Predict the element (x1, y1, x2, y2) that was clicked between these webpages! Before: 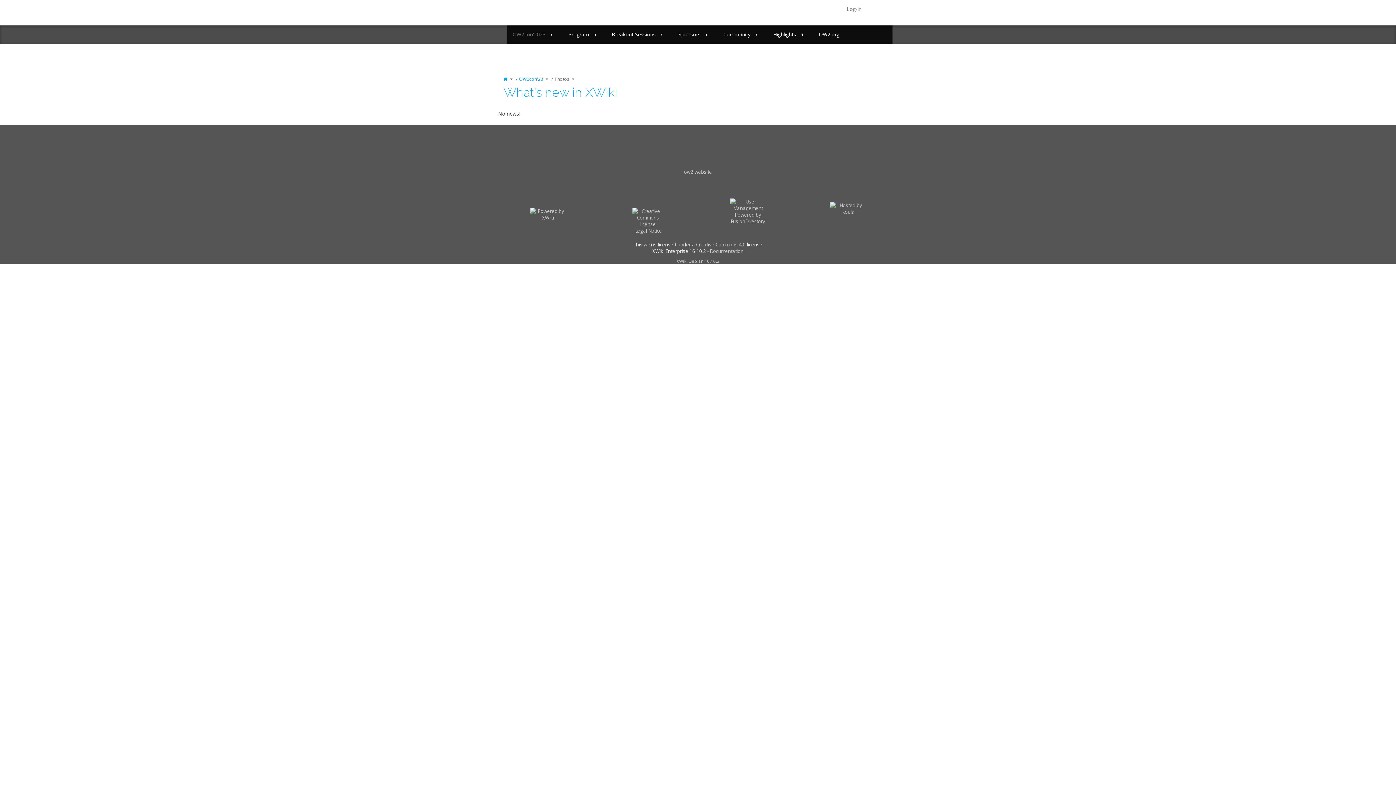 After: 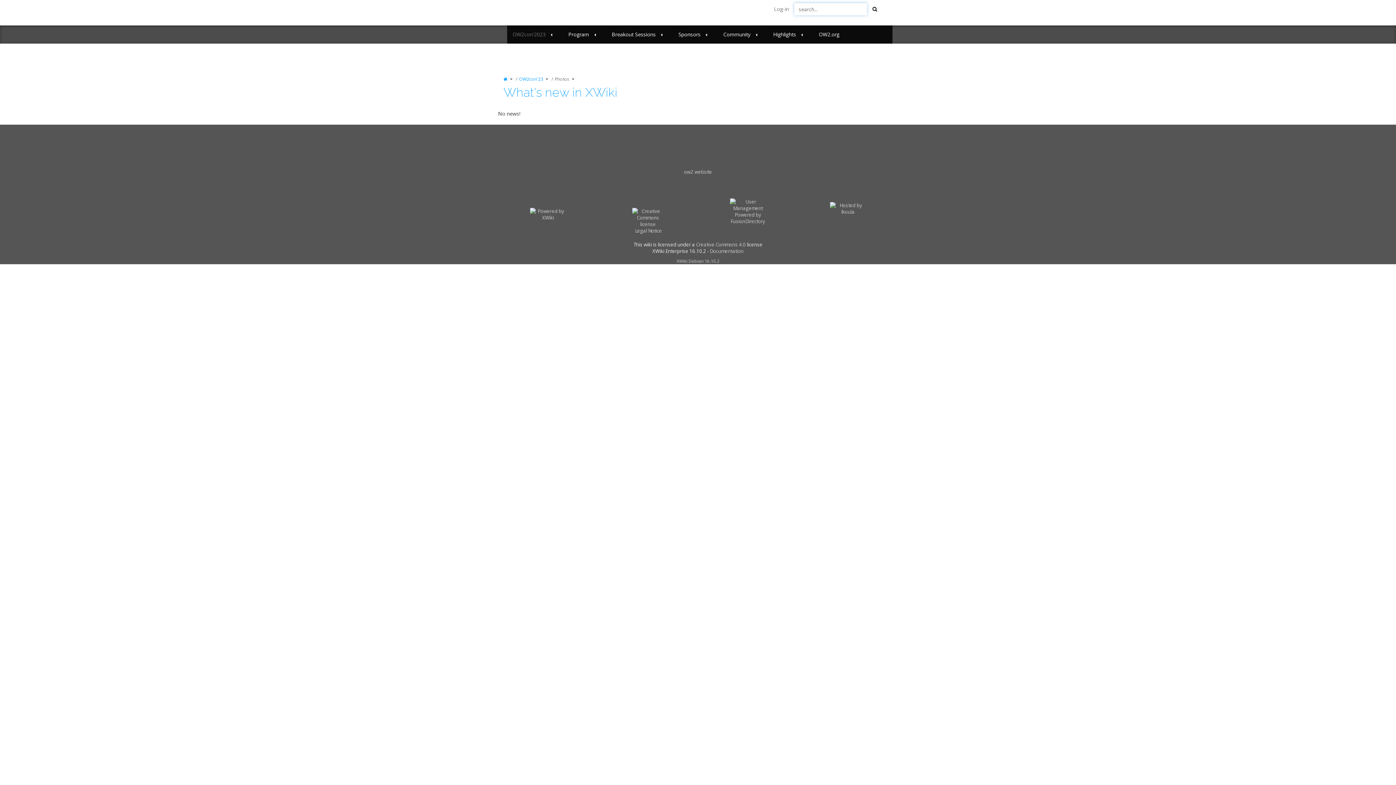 Action: bbox: (867, 0, 882, 18)